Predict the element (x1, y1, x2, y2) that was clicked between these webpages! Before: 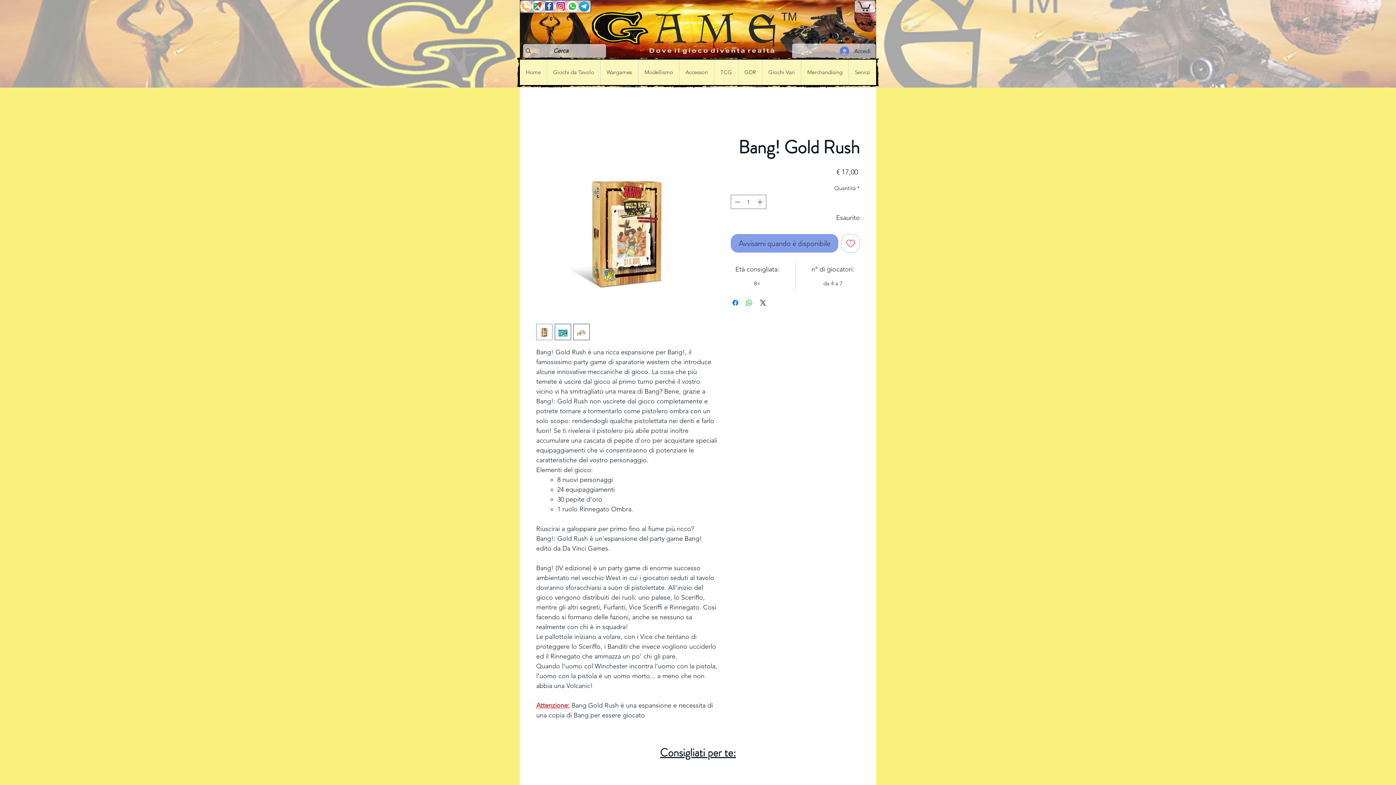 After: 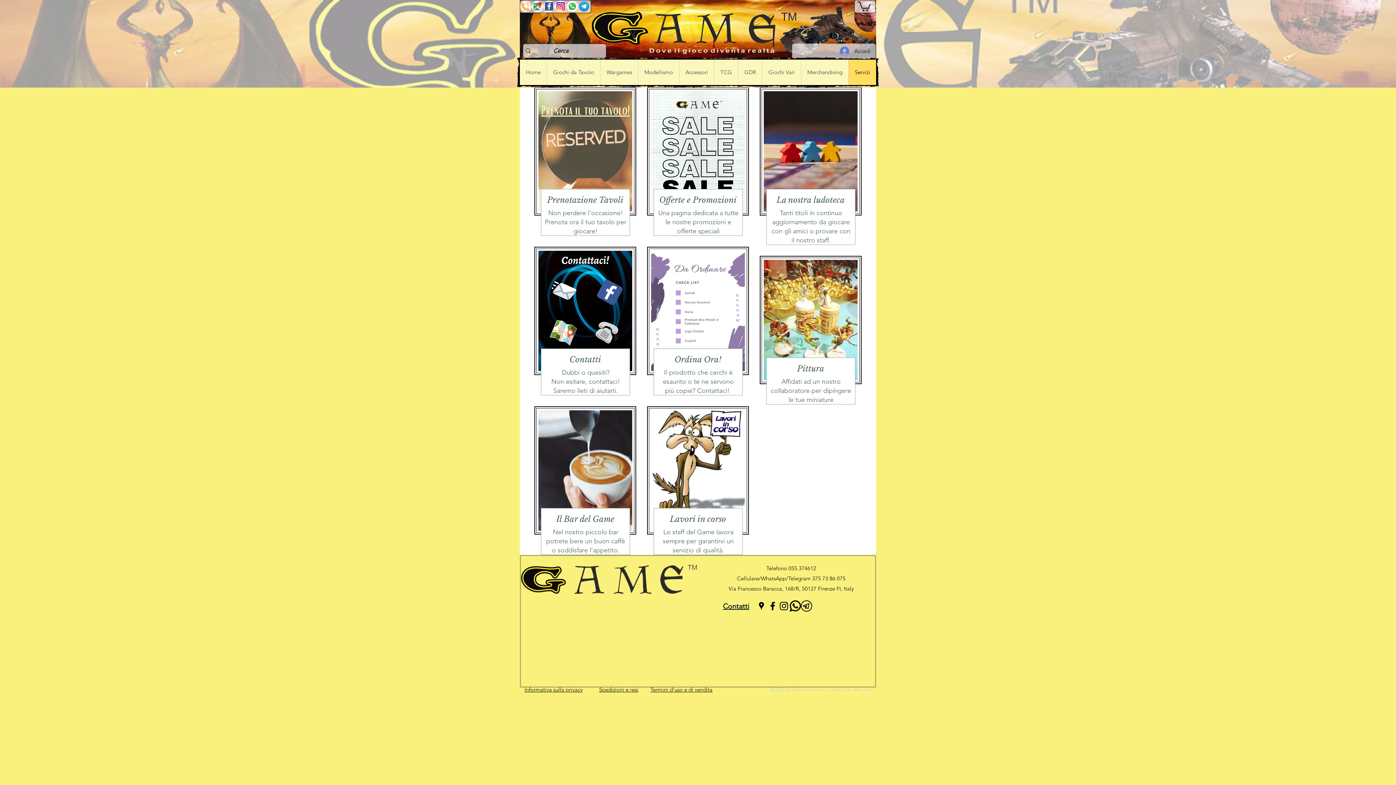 Action: label: Servizi bbox: (848, 59, 876, 85)